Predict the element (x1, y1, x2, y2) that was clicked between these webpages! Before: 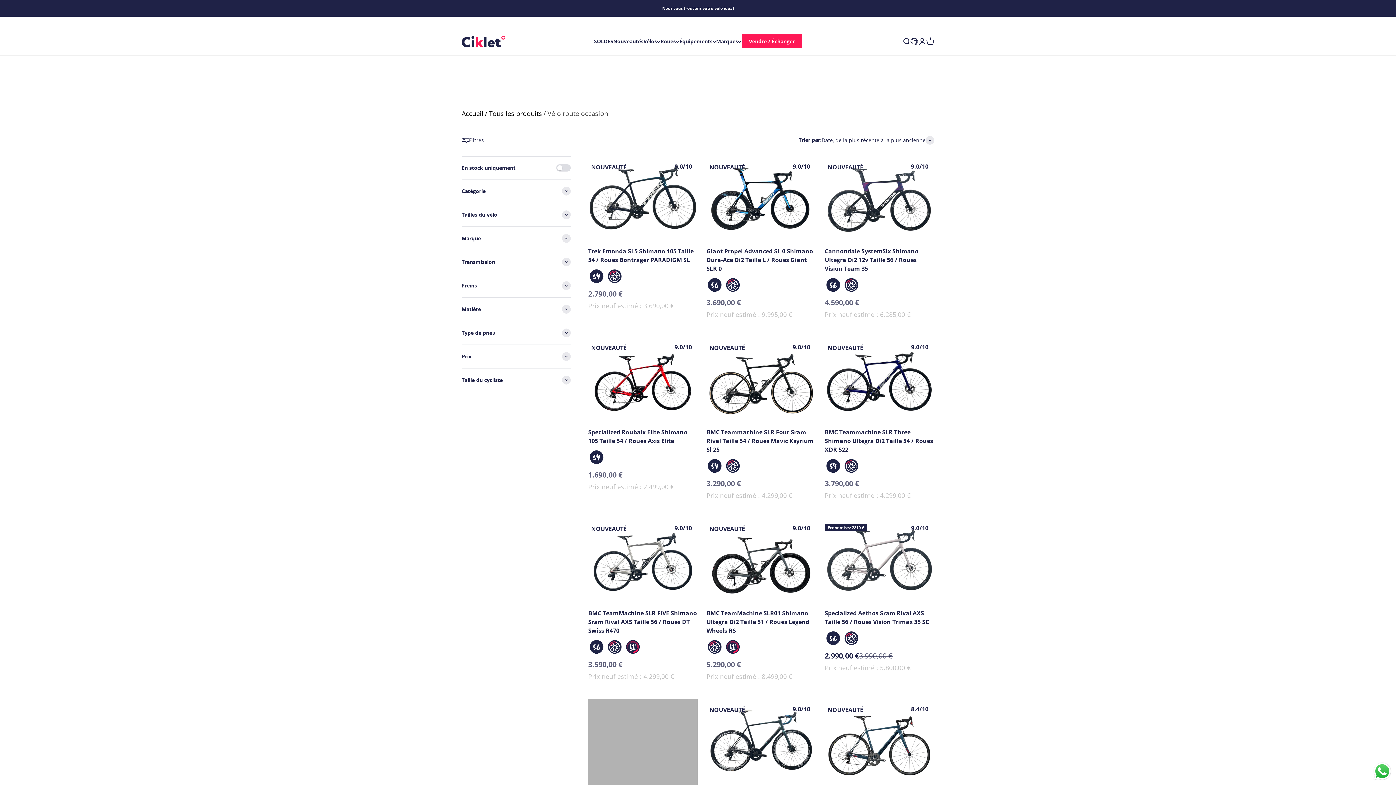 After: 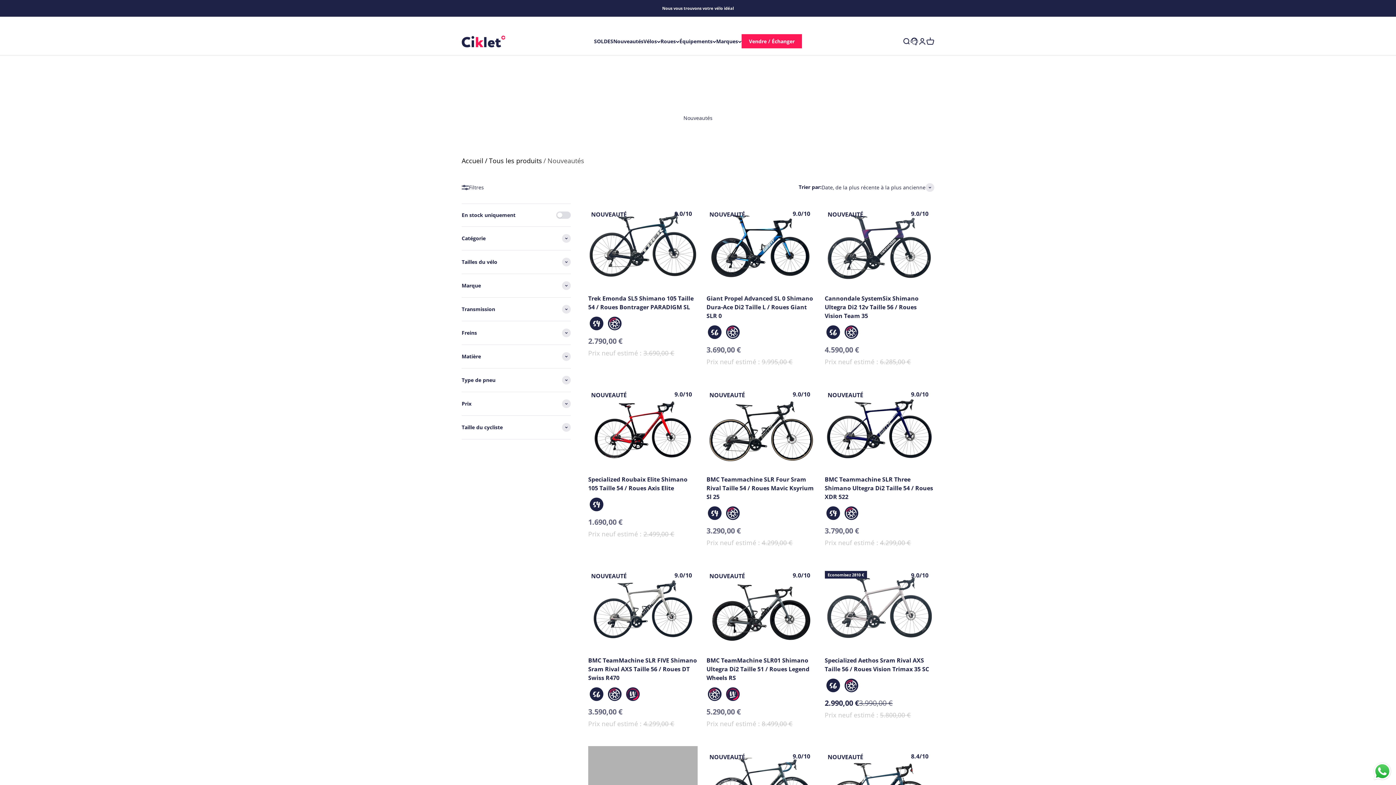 Action: label: Nouveautés bbox: (613, 37, 643, 44)